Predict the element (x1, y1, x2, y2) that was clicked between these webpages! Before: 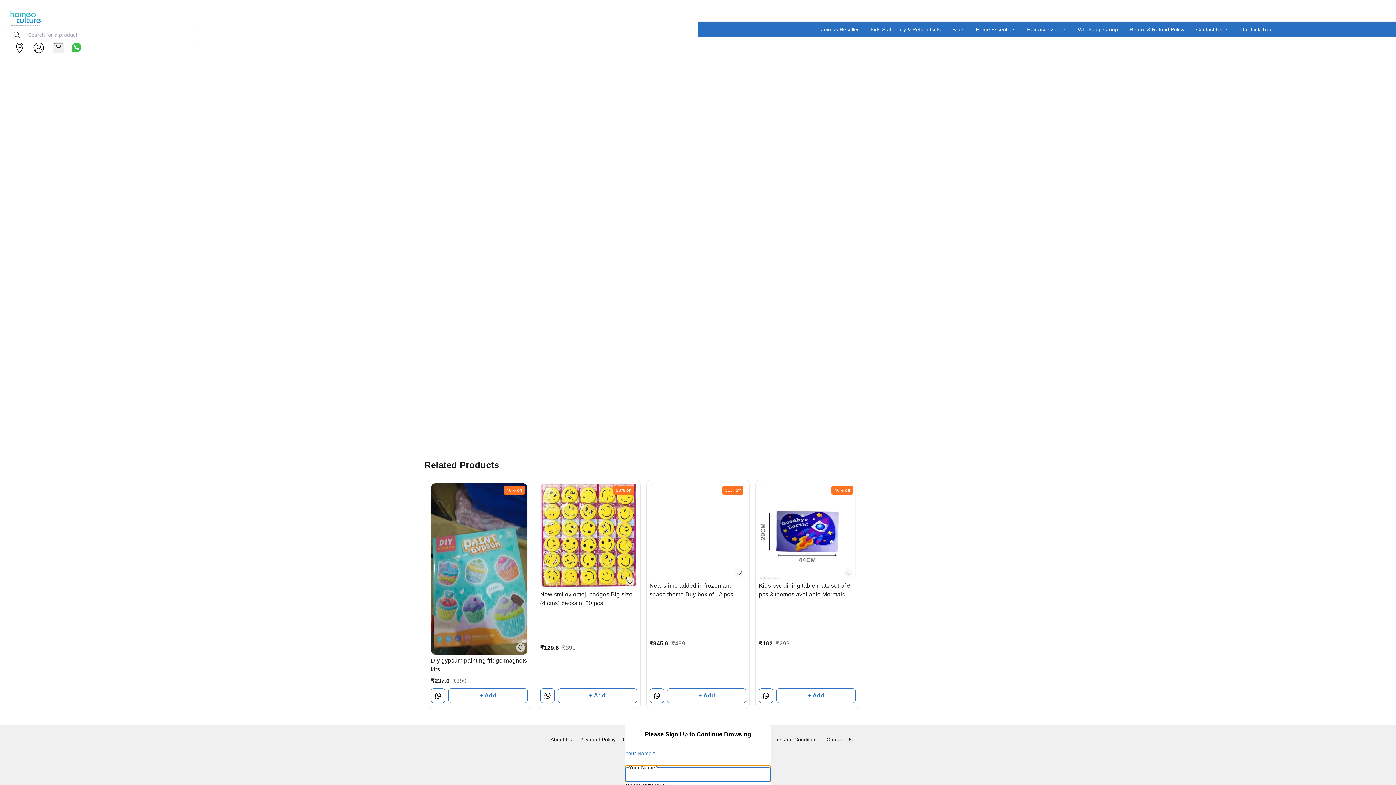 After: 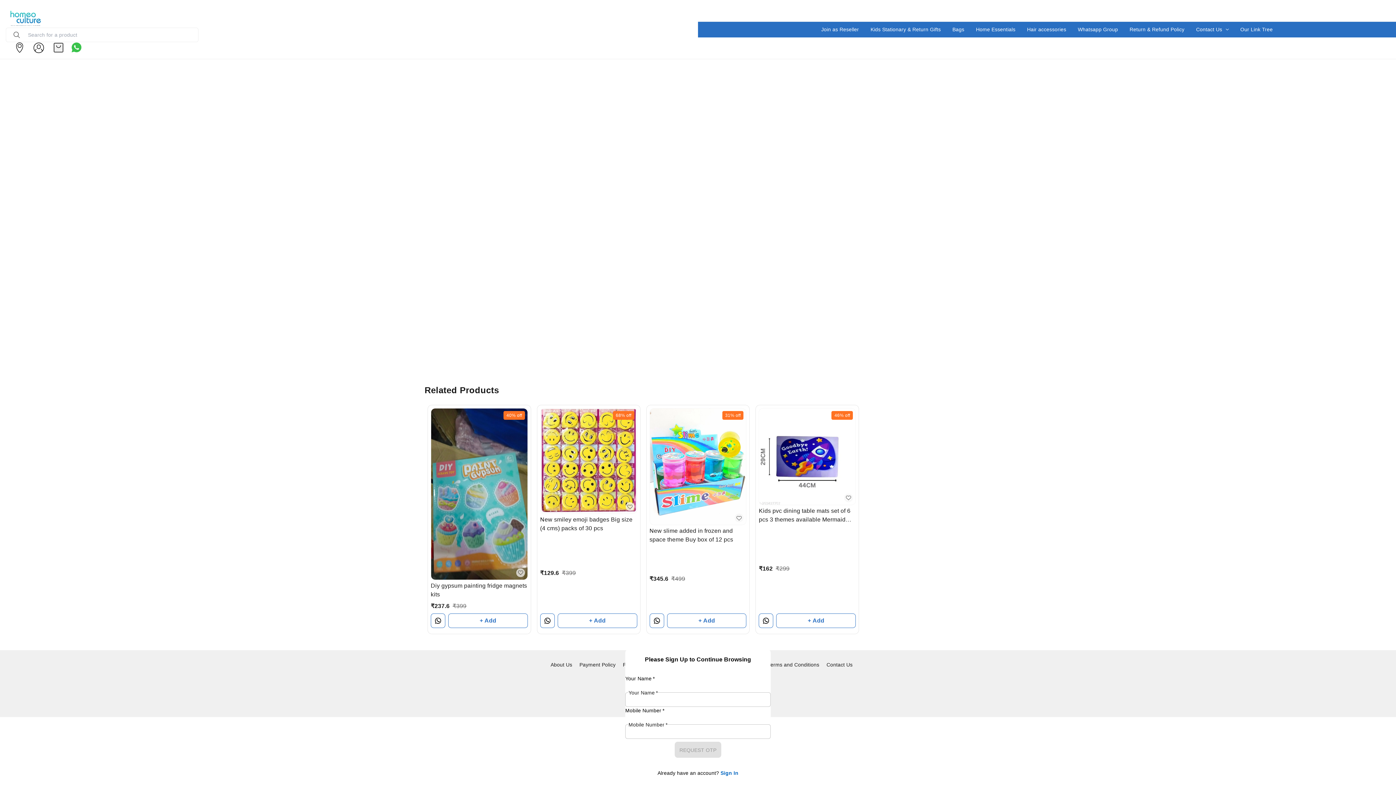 Action: bbox: (1234, 21, 1278, 37) label: Our Link Tree